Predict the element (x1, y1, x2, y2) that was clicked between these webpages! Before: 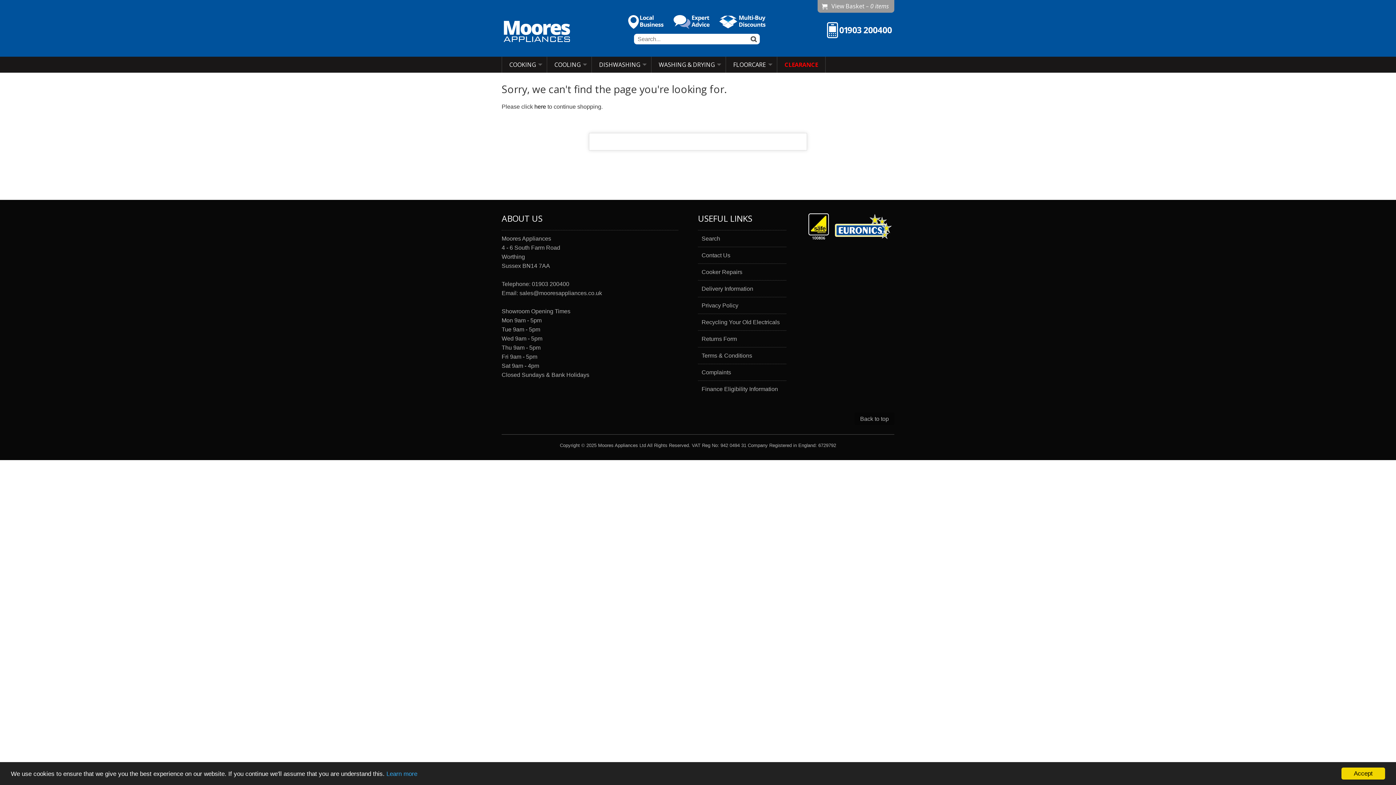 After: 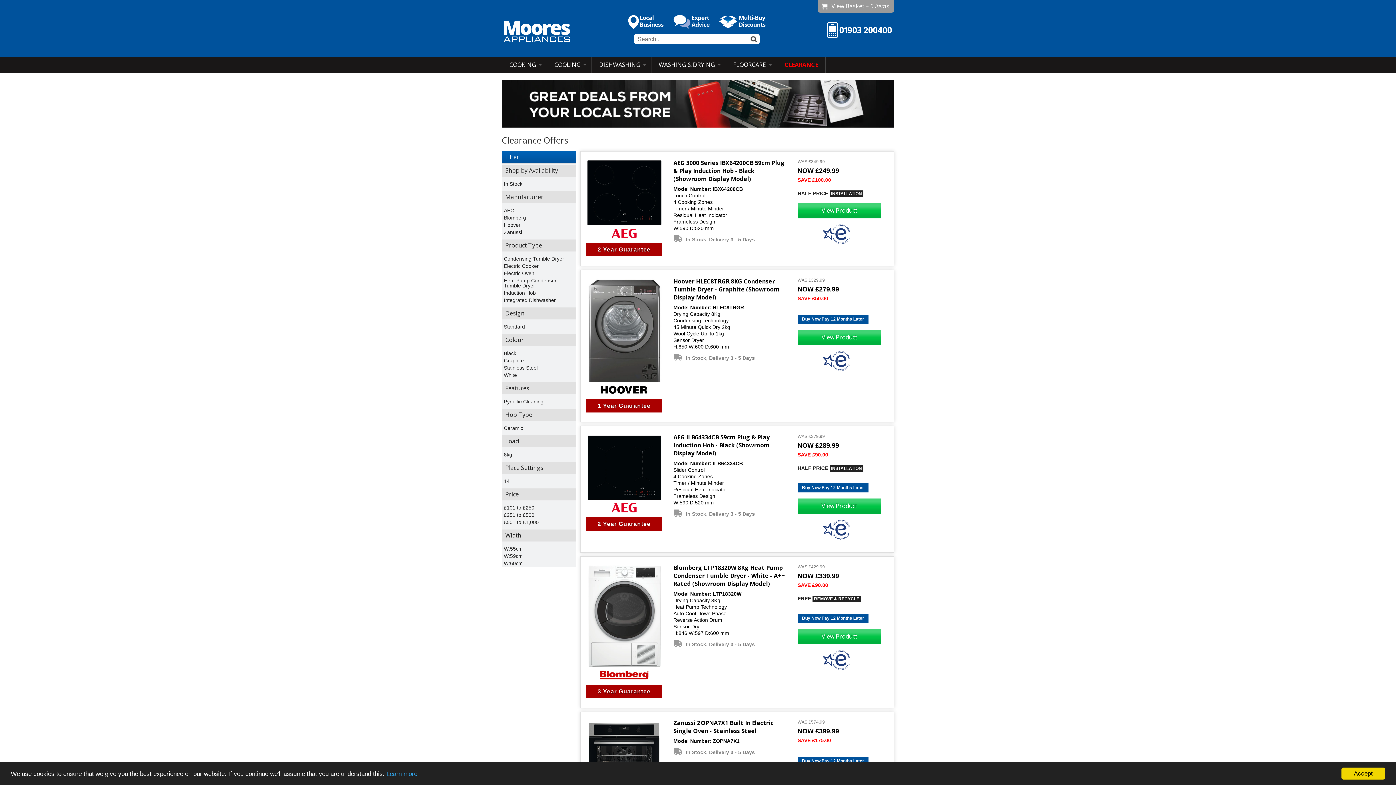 Action: label: CLEARANCE bbox: (777, 56, 825, 72)